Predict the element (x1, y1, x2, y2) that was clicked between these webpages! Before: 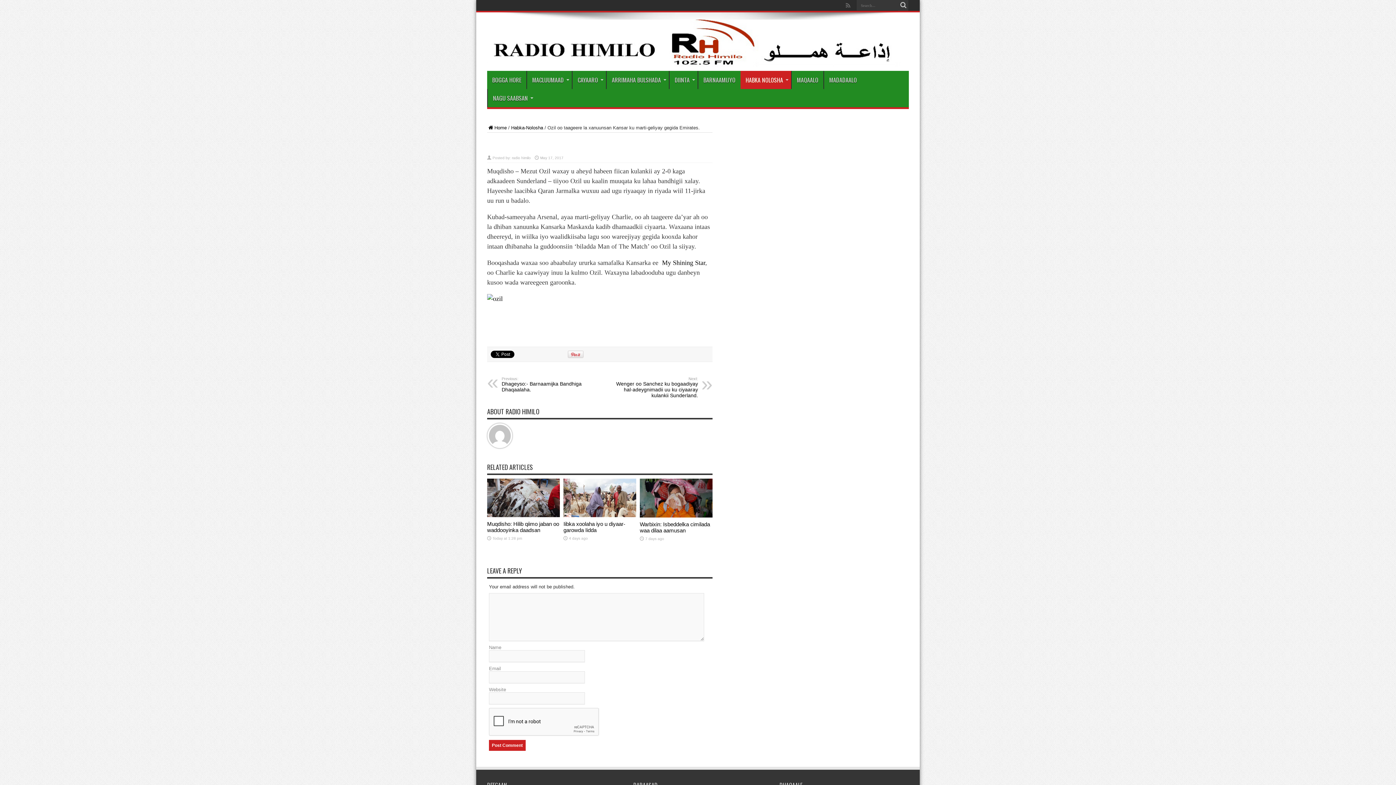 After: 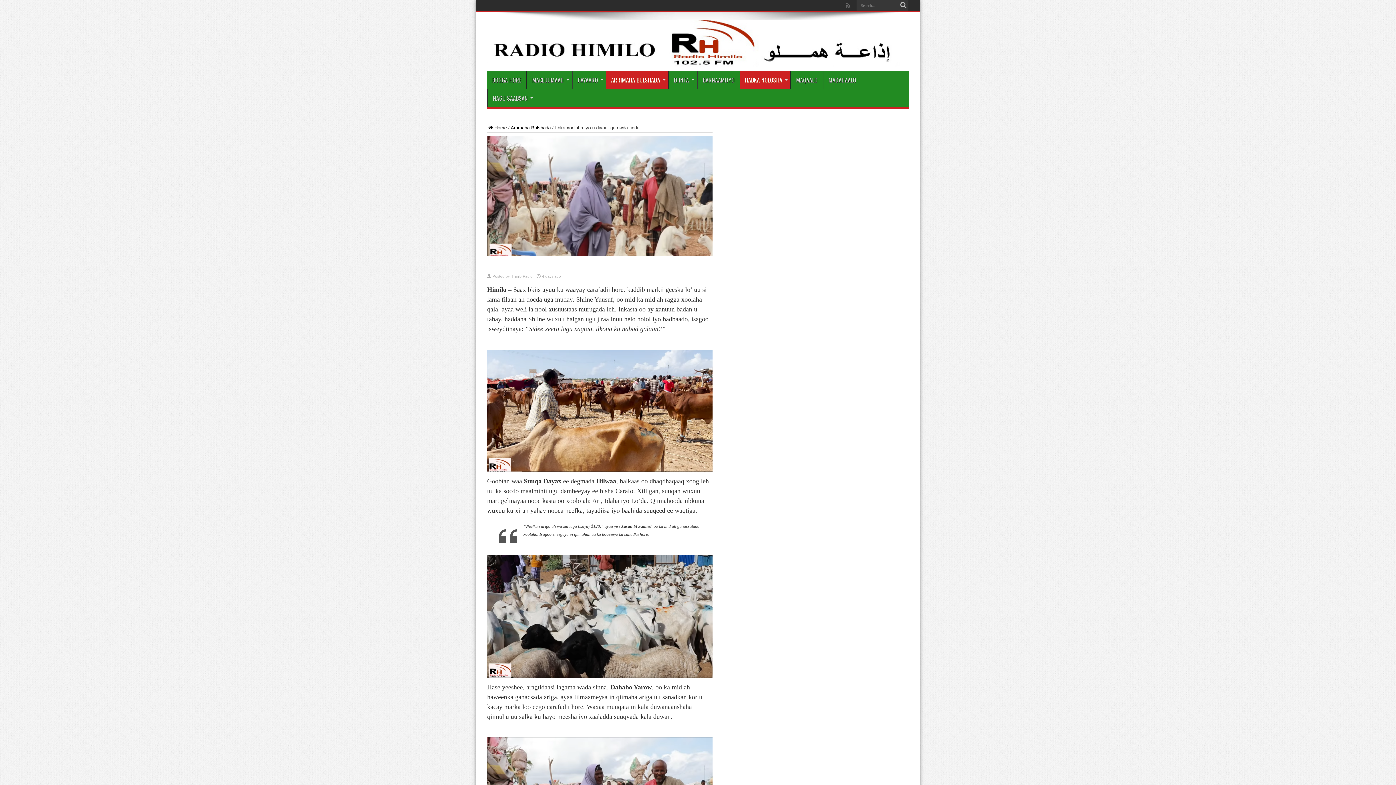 Action: label: Iibka xoolaha iyo u diyaar-garowda Iidda bbox: (563, 521, 625, 533)